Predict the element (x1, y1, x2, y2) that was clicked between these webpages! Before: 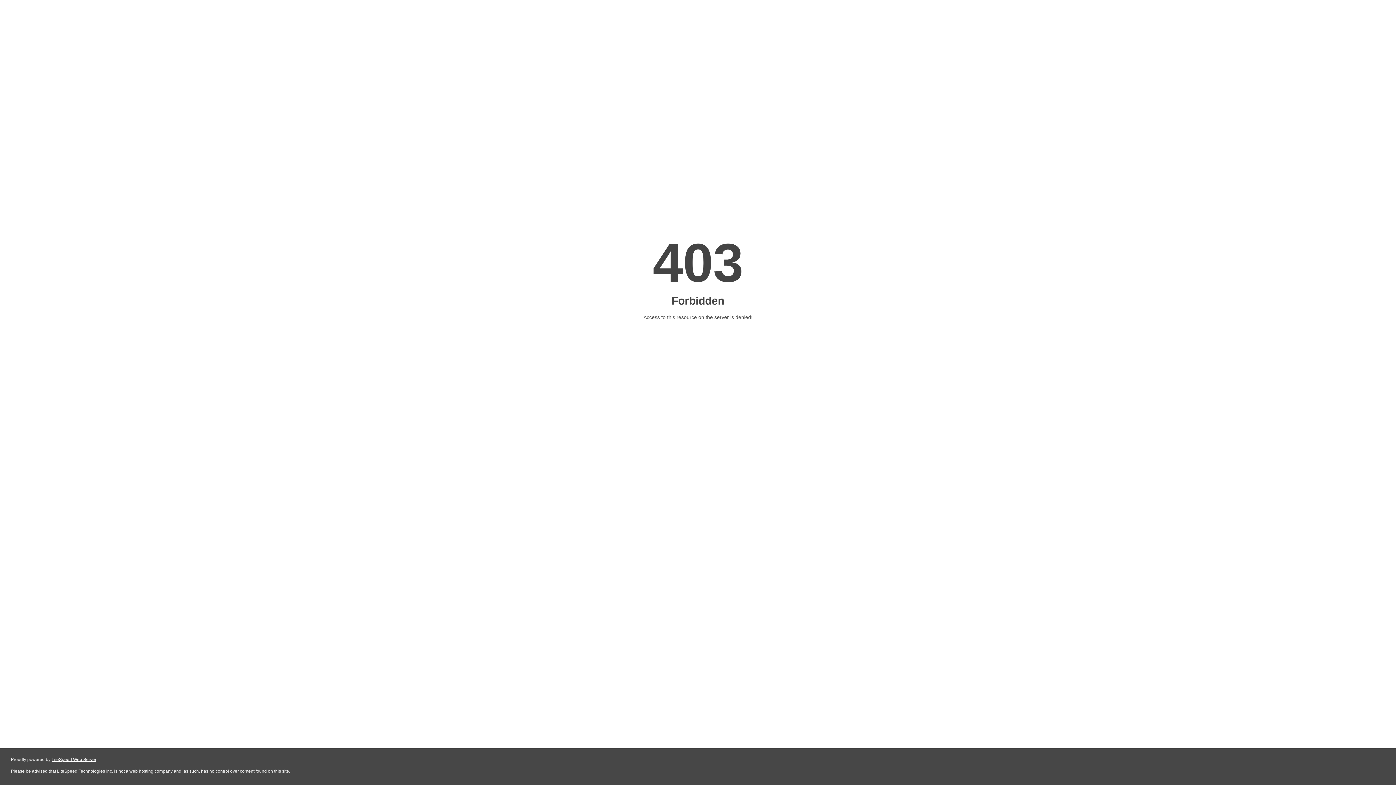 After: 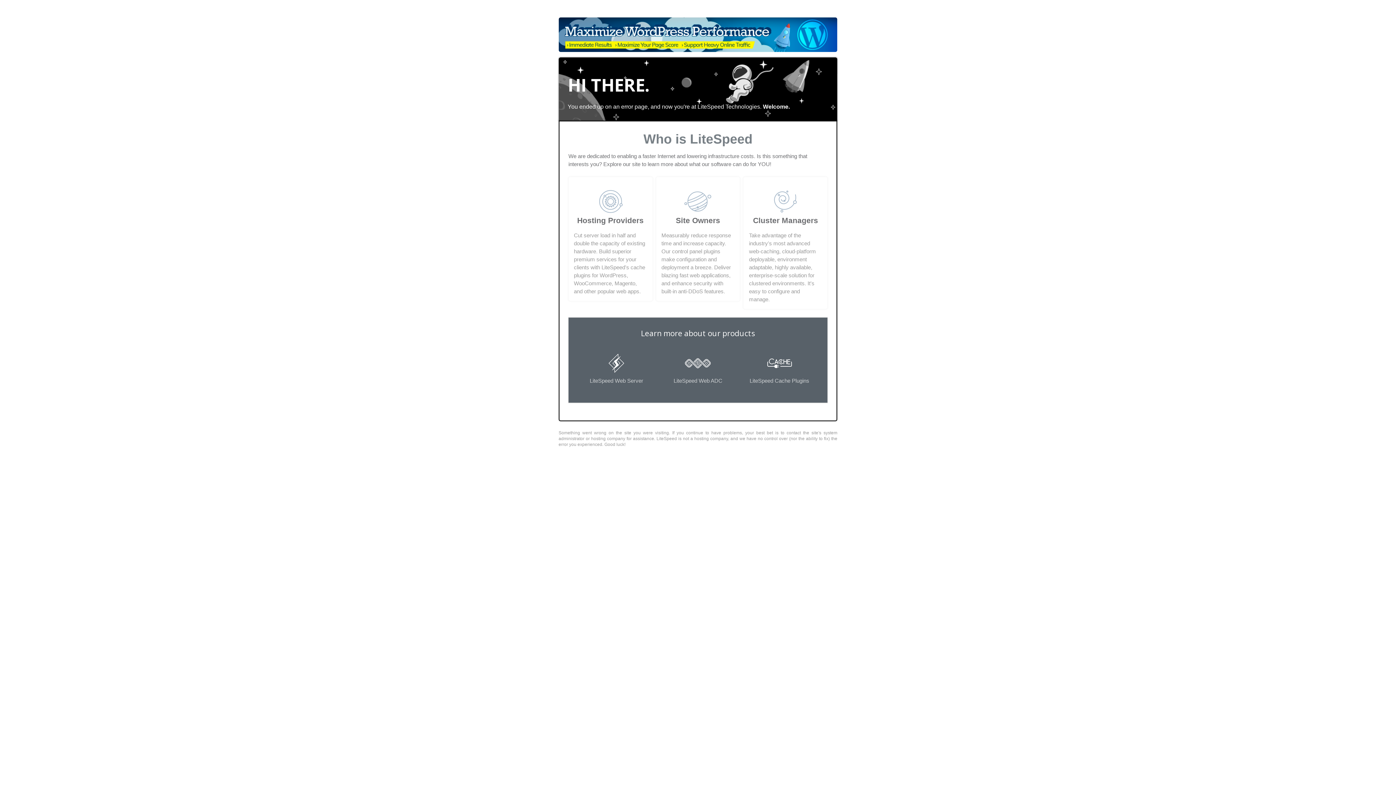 Action: bbox: (51, 757, 96, 762) label: LiteSpeed Web Server